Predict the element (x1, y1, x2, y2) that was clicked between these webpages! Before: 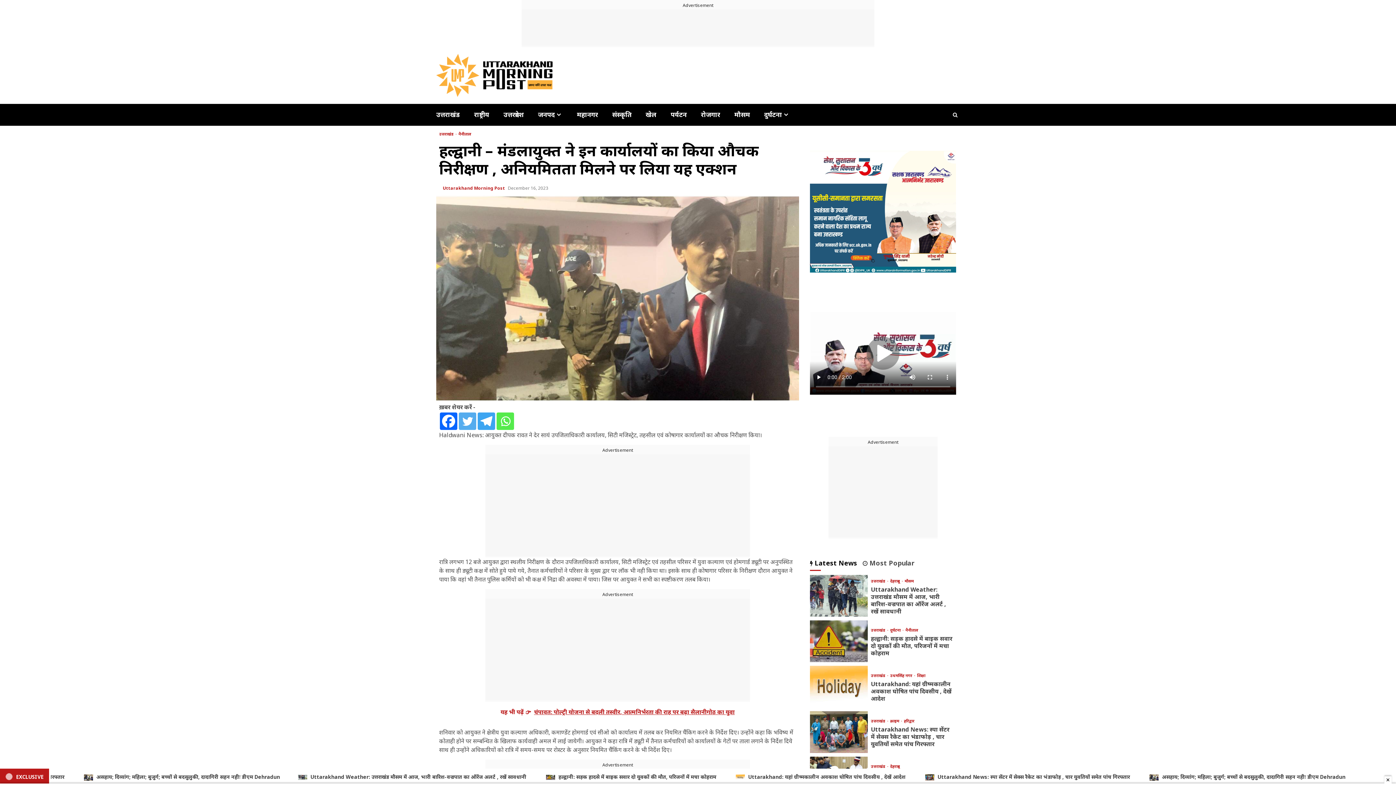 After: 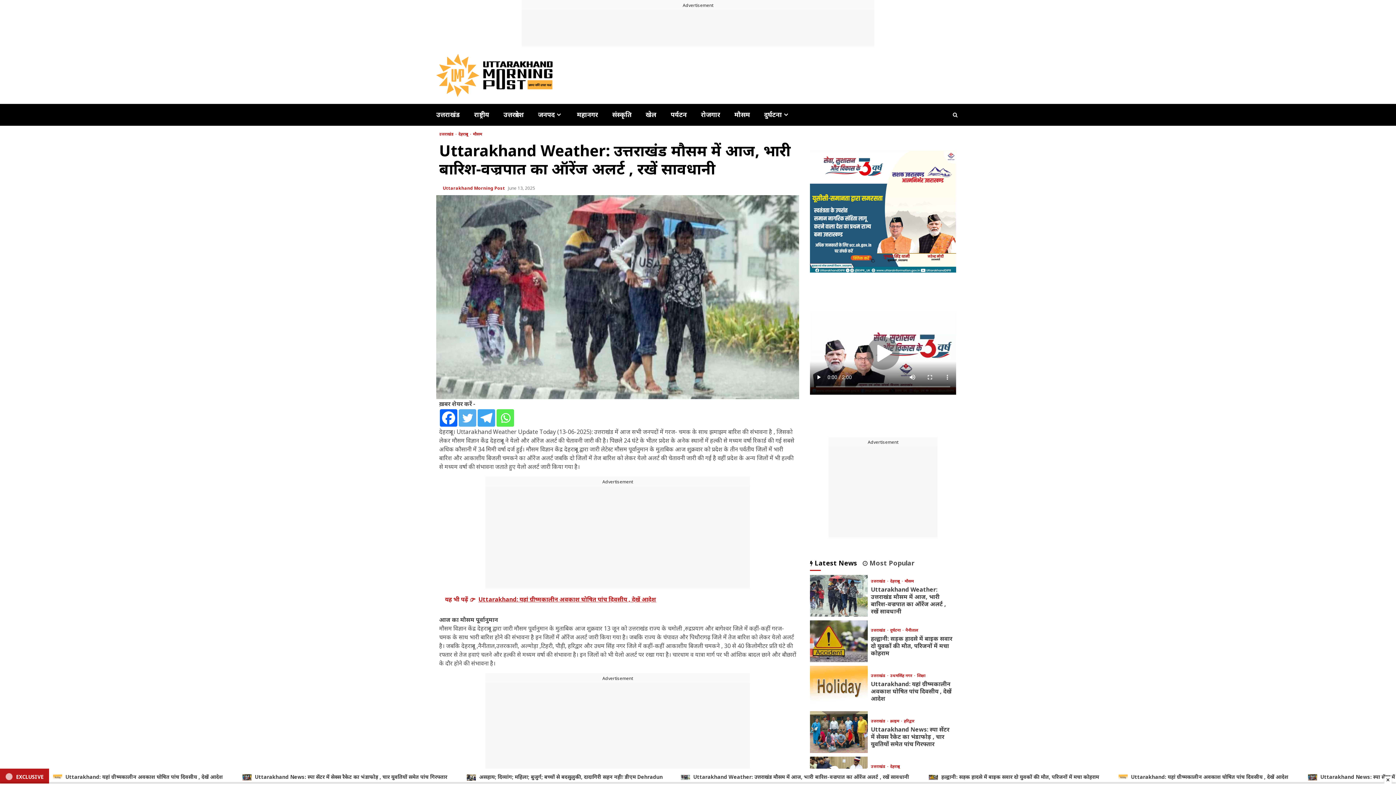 Action: label: Uttarakhand Weather: उत्तराखंड मौसम में आज, भारी बारिश-वज्रपात का ऑरेंज अलर्ट , रखें सावधानी bbox: (810, 575, 868, 617)